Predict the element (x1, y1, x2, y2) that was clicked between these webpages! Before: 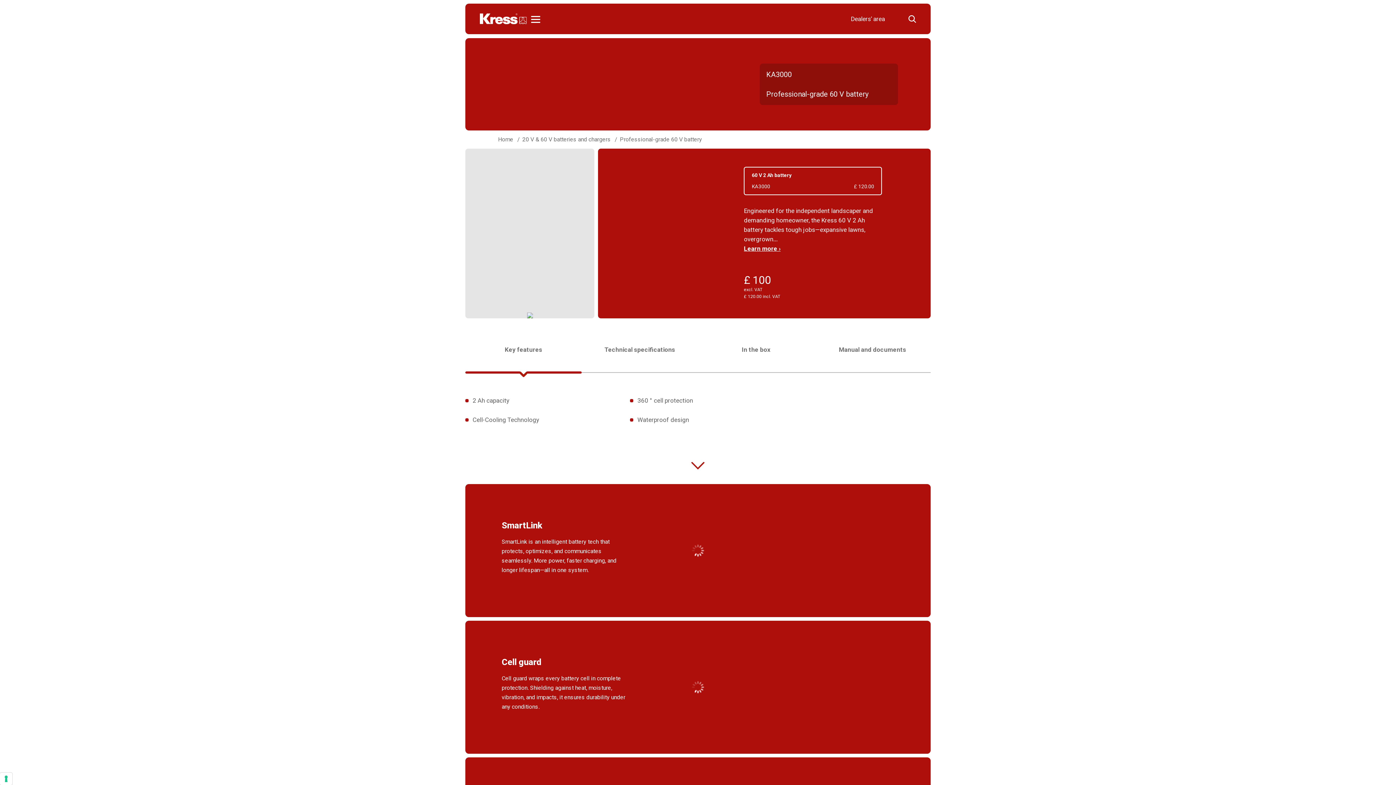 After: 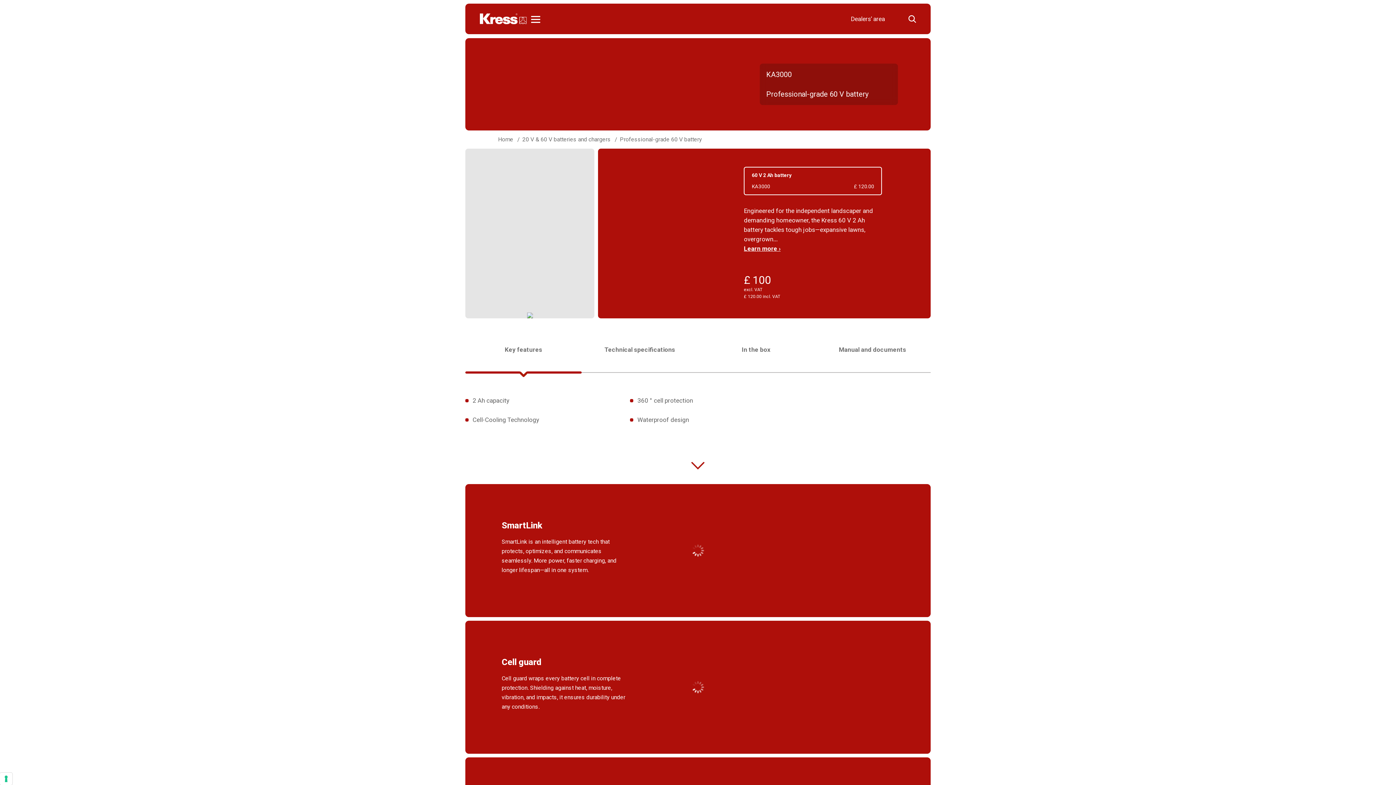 Action: label: 60 V 2 Ah battery
KA3000
£ 120.00 bbox: (744, 166, 882, 195)